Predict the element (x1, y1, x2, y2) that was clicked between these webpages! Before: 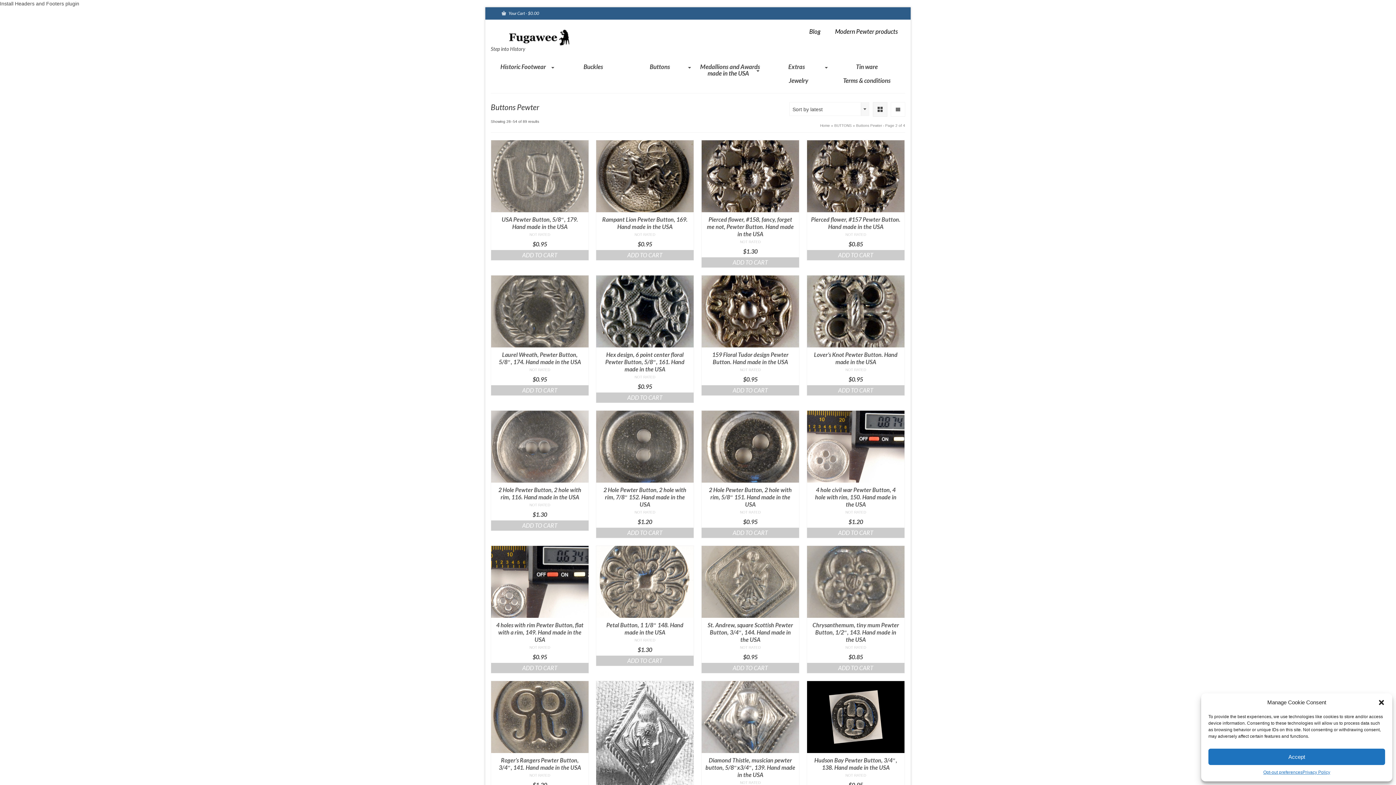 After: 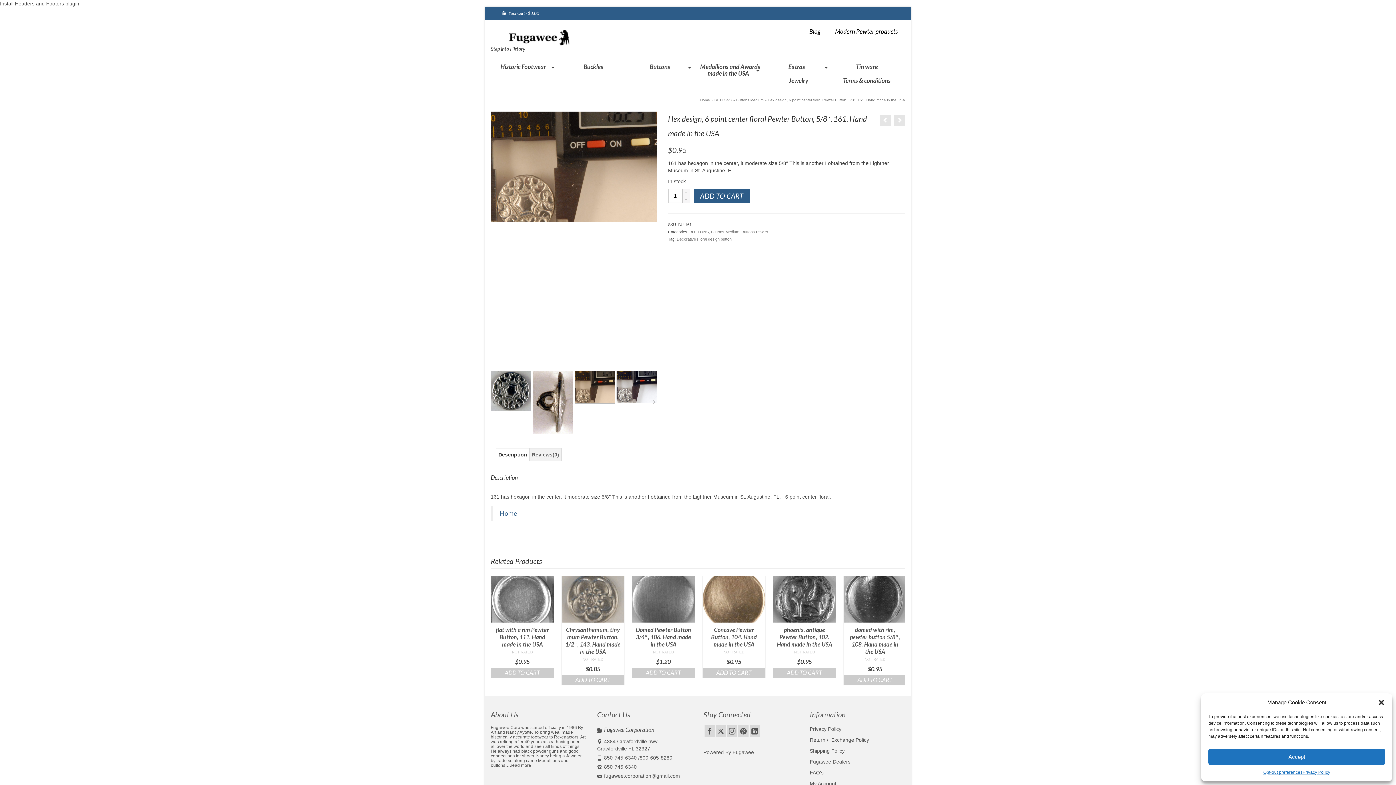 Action: label: Hex design, 6 point center floral Pewter Button, 5/8″, 161. Hand made in the USA bbox: (596, 347, 693, 373)